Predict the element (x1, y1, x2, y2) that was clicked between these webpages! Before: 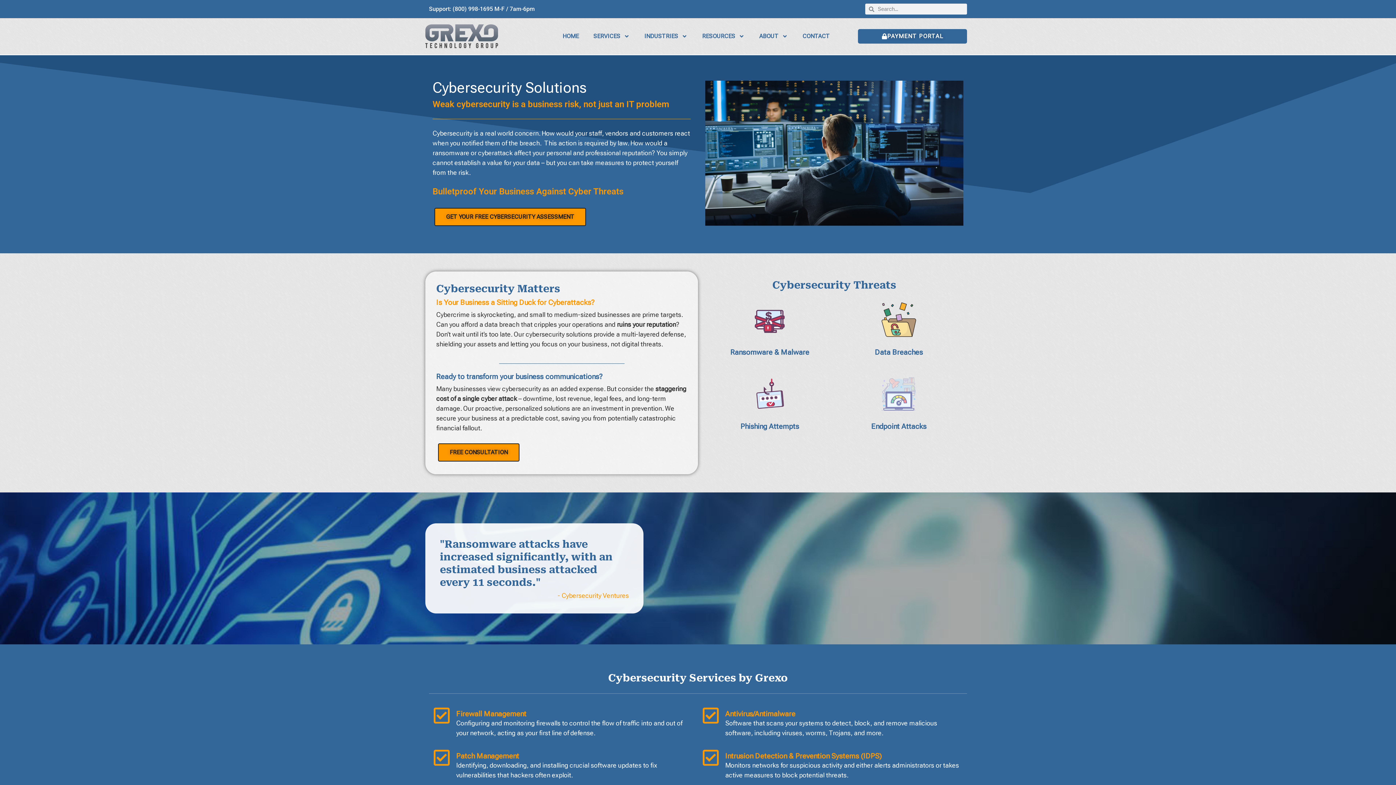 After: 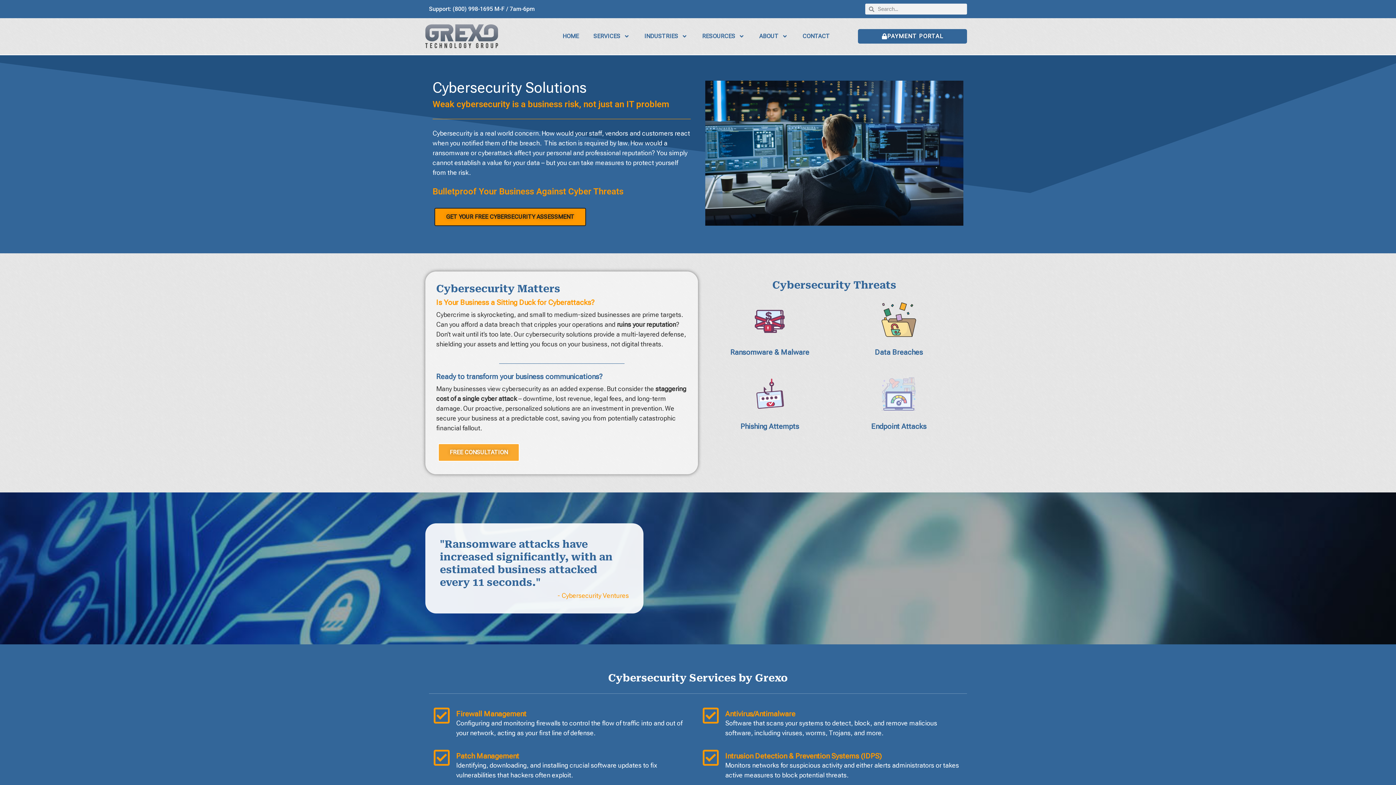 Action: bbox: (438, 443, 519, 461) label: FREE CONSULTATION